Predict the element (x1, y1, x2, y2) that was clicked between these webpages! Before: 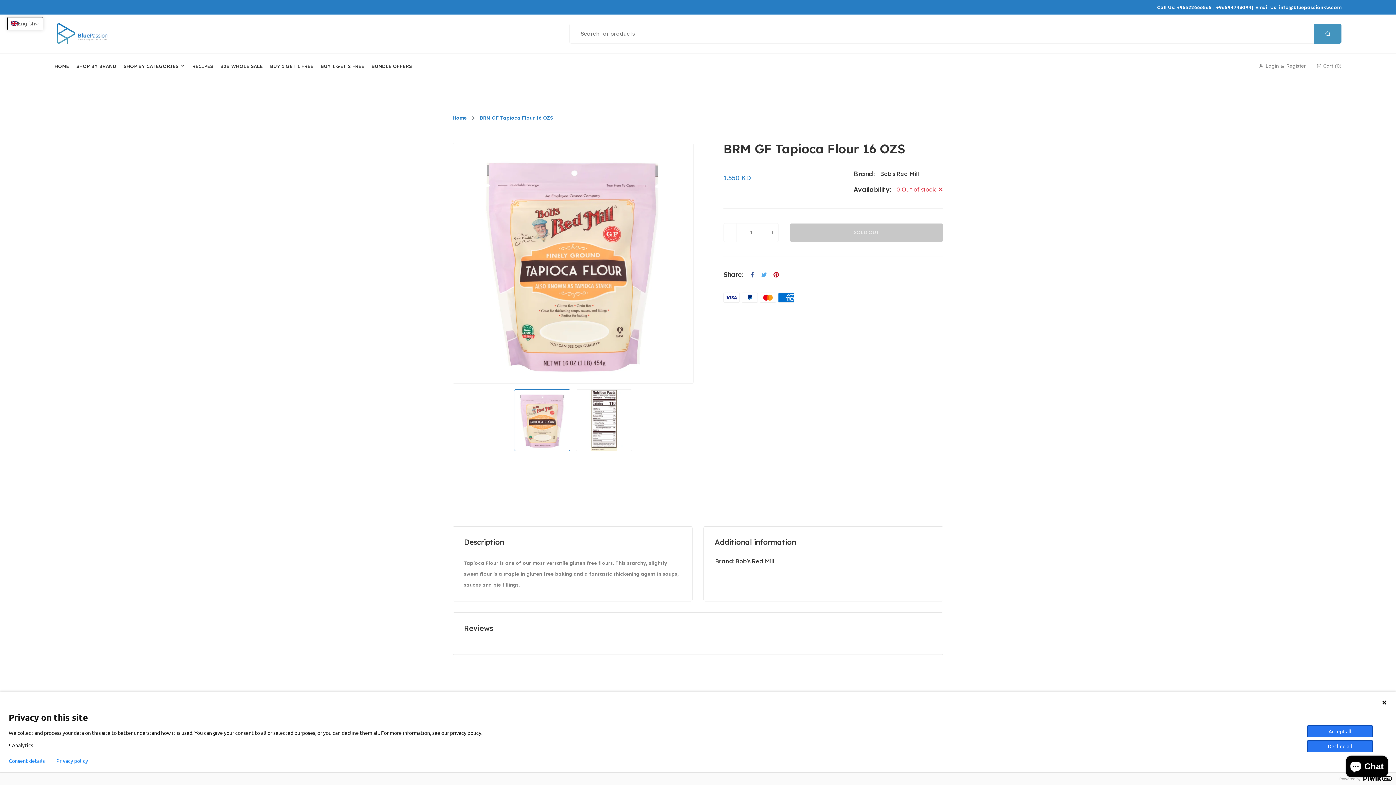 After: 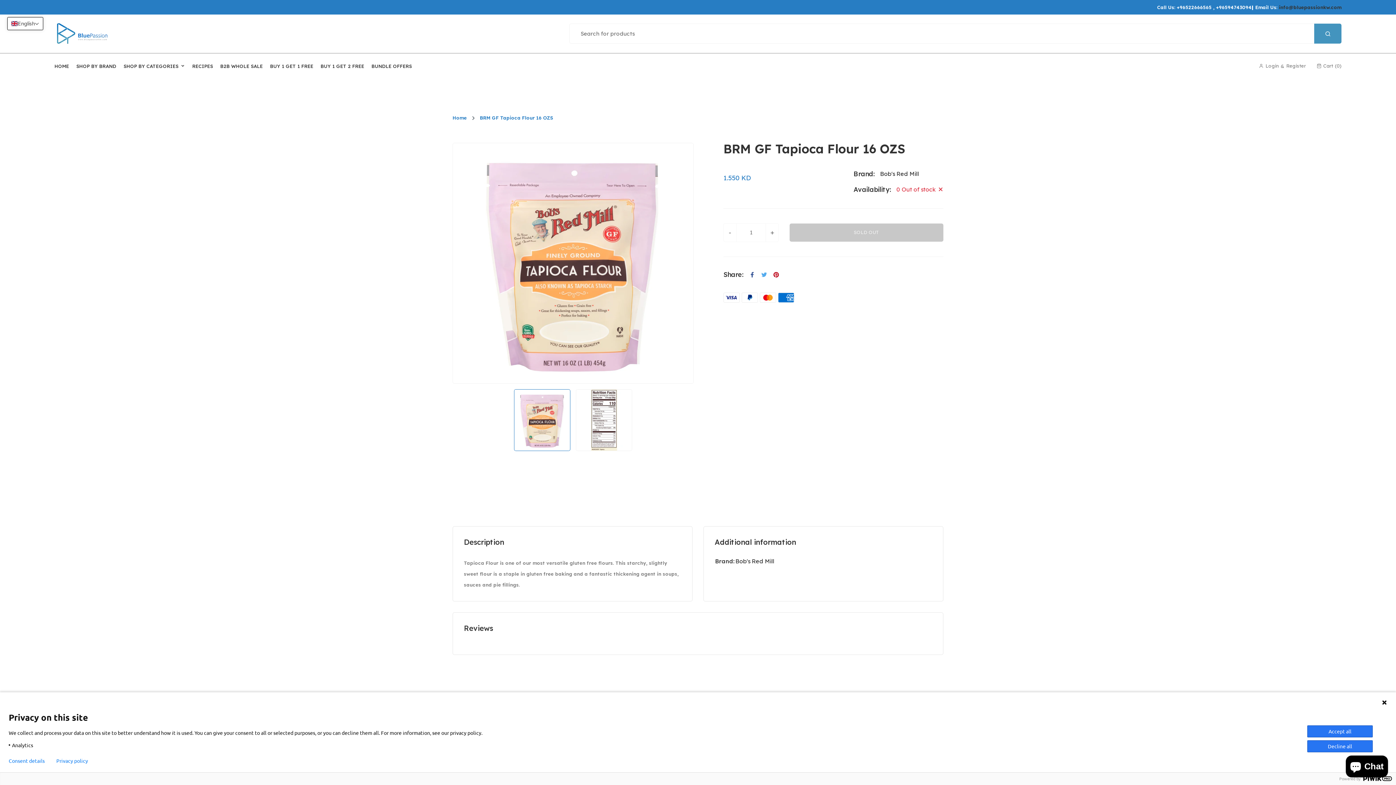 Action: label: info@bluepassionkw.com bbox: (1279, 1, 1341, 12)